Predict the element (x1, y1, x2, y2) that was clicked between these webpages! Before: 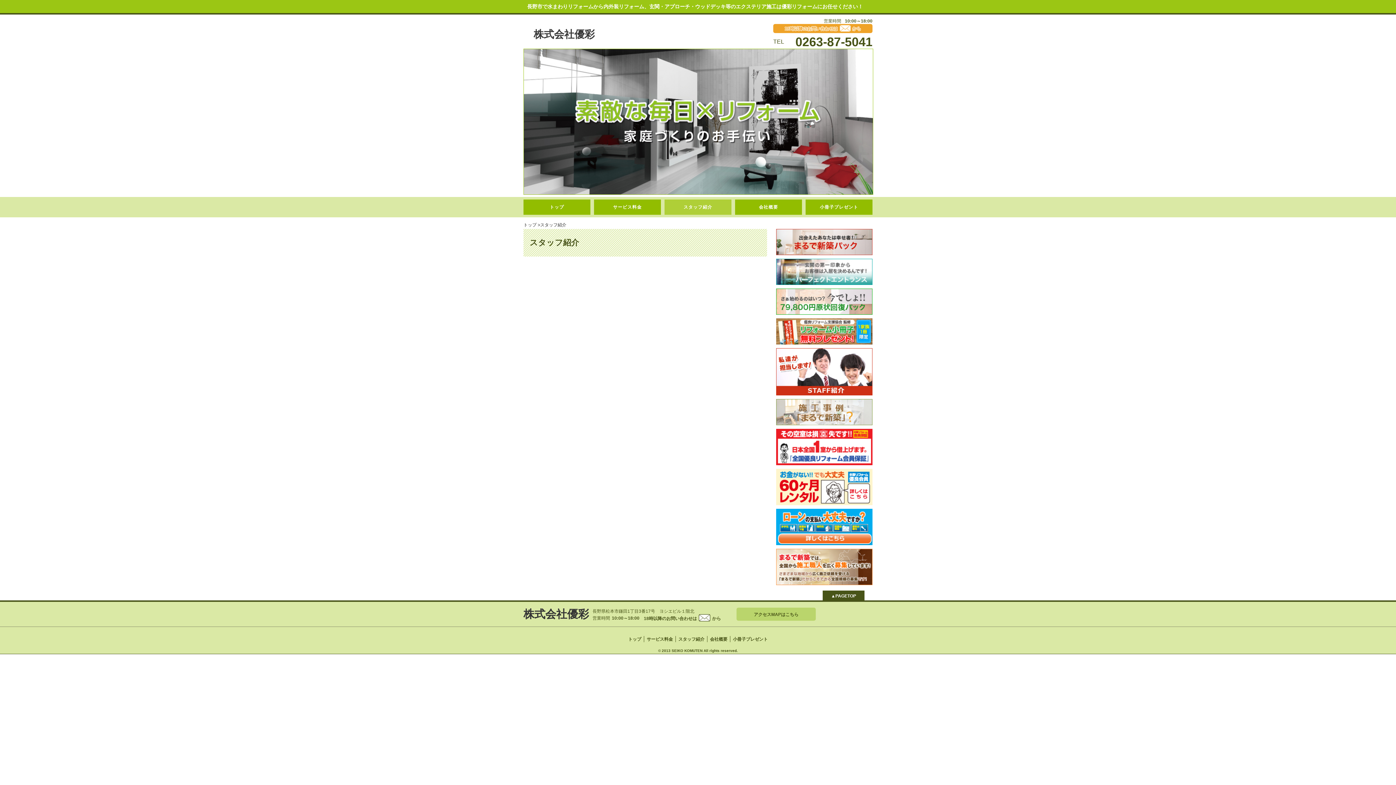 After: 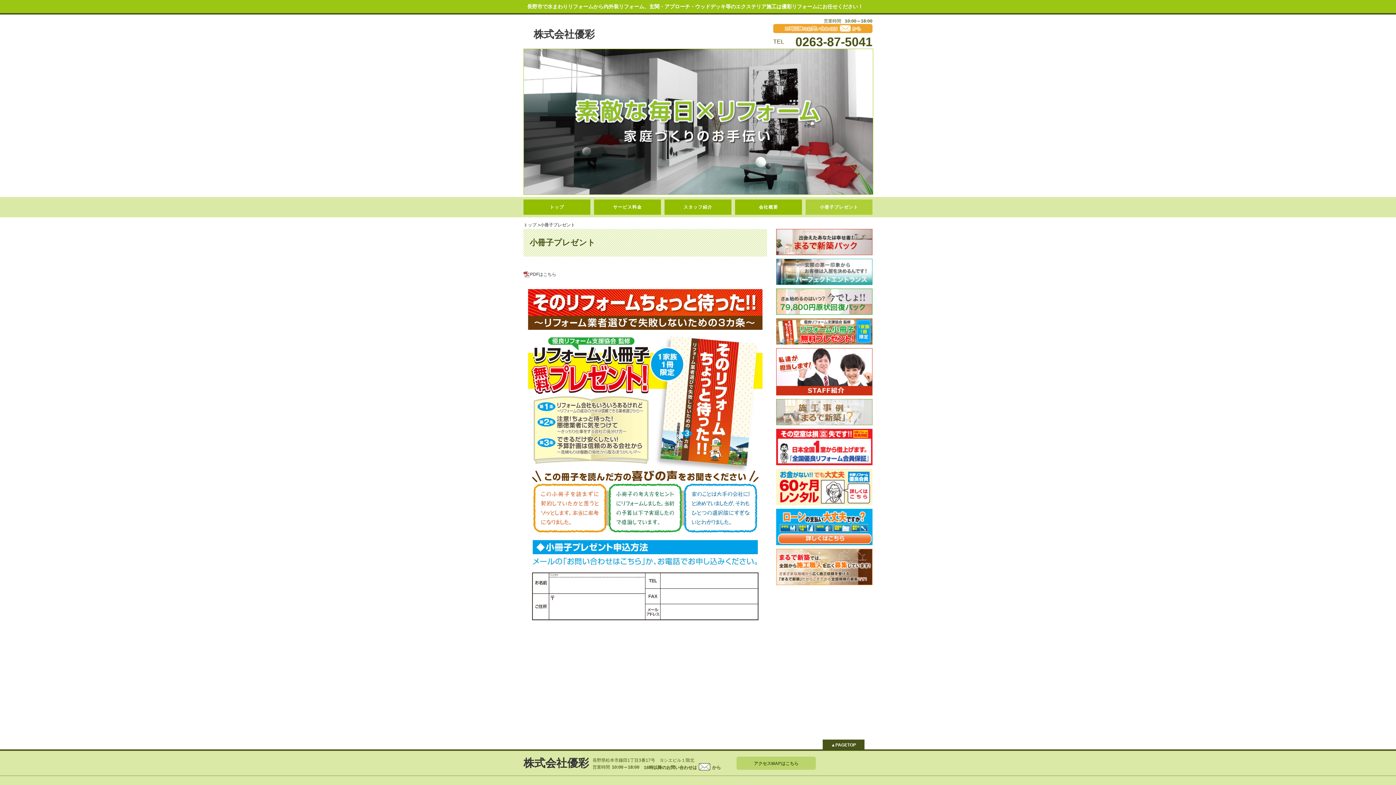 Action: label: 小冊子プレゼント bbox: (805, 199, 872, 214)